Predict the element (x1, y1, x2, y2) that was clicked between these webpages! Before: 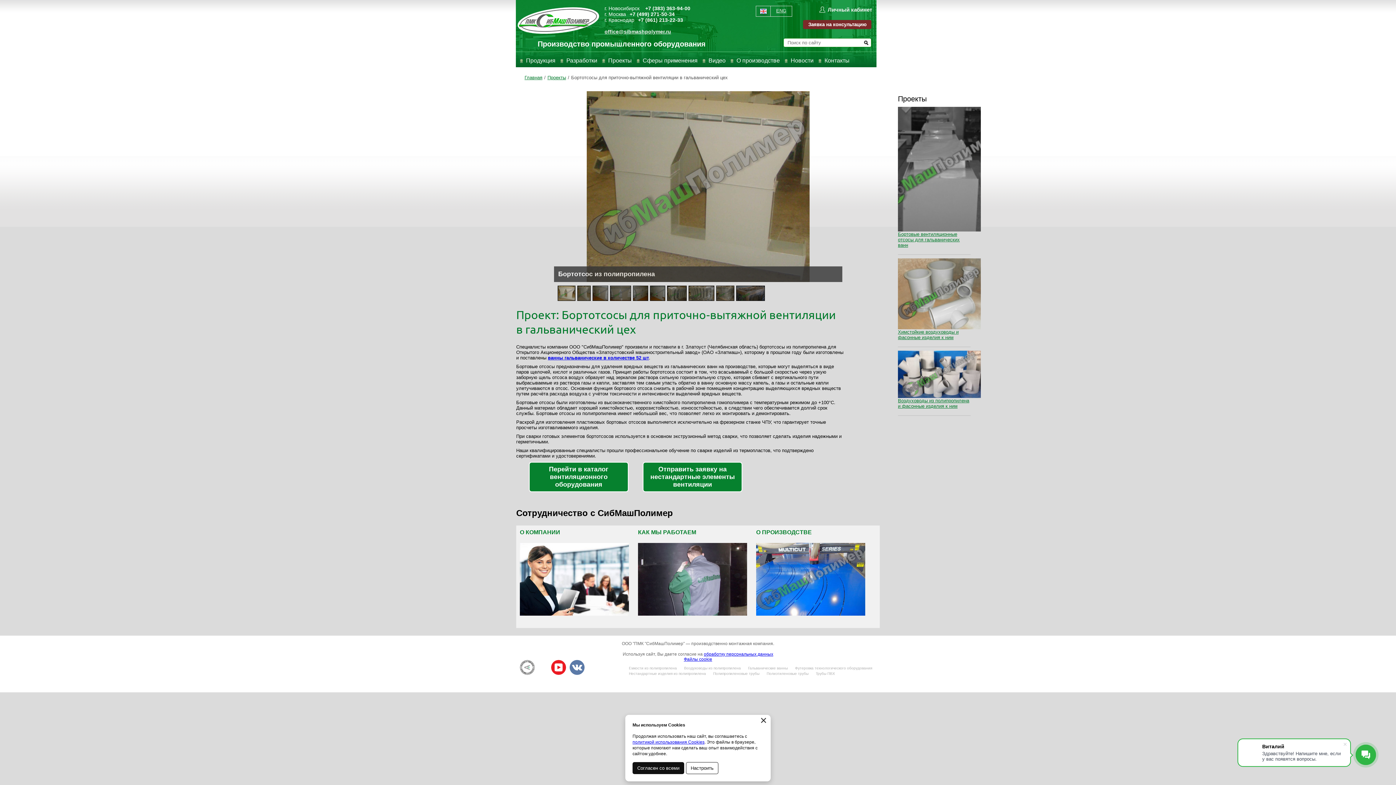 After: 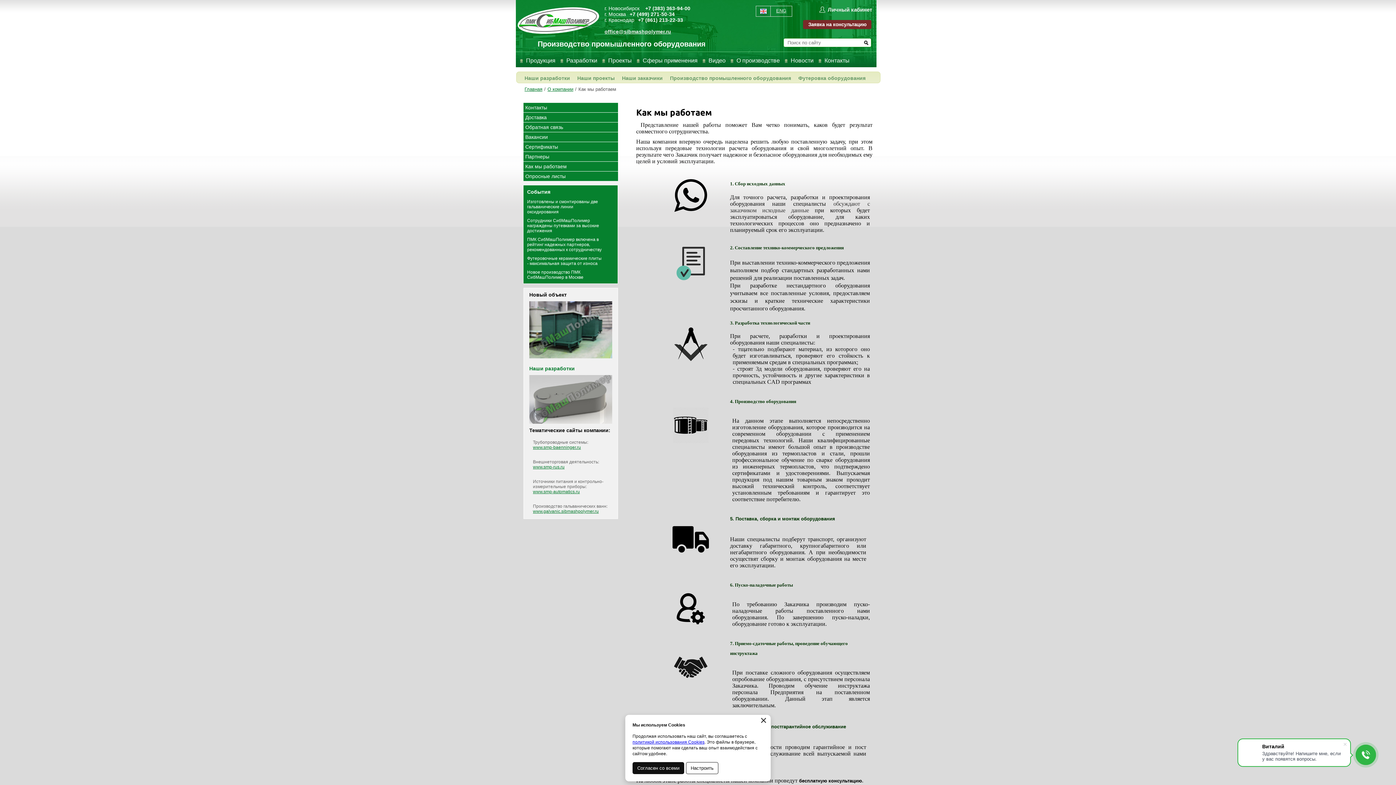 Action: bbox: (638, 543, 747, 617)